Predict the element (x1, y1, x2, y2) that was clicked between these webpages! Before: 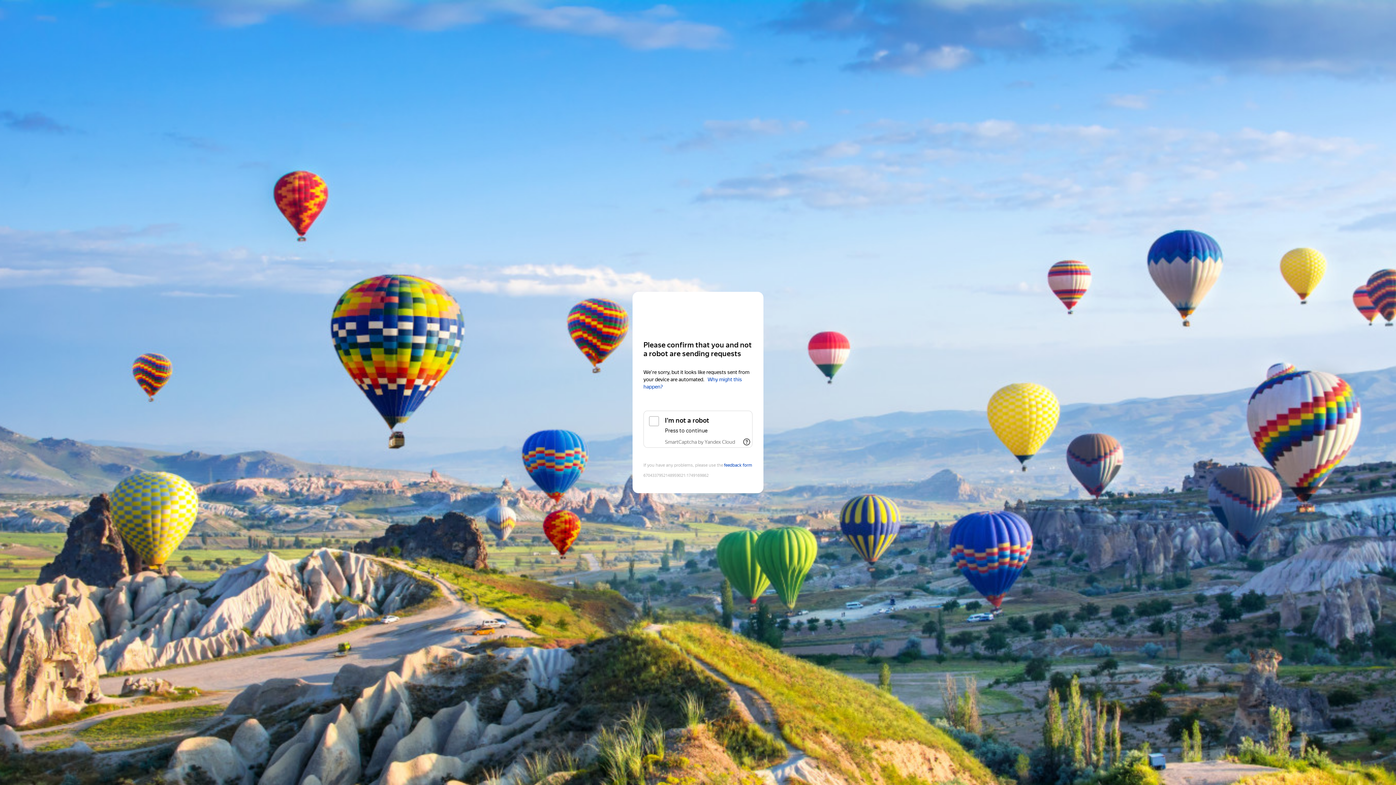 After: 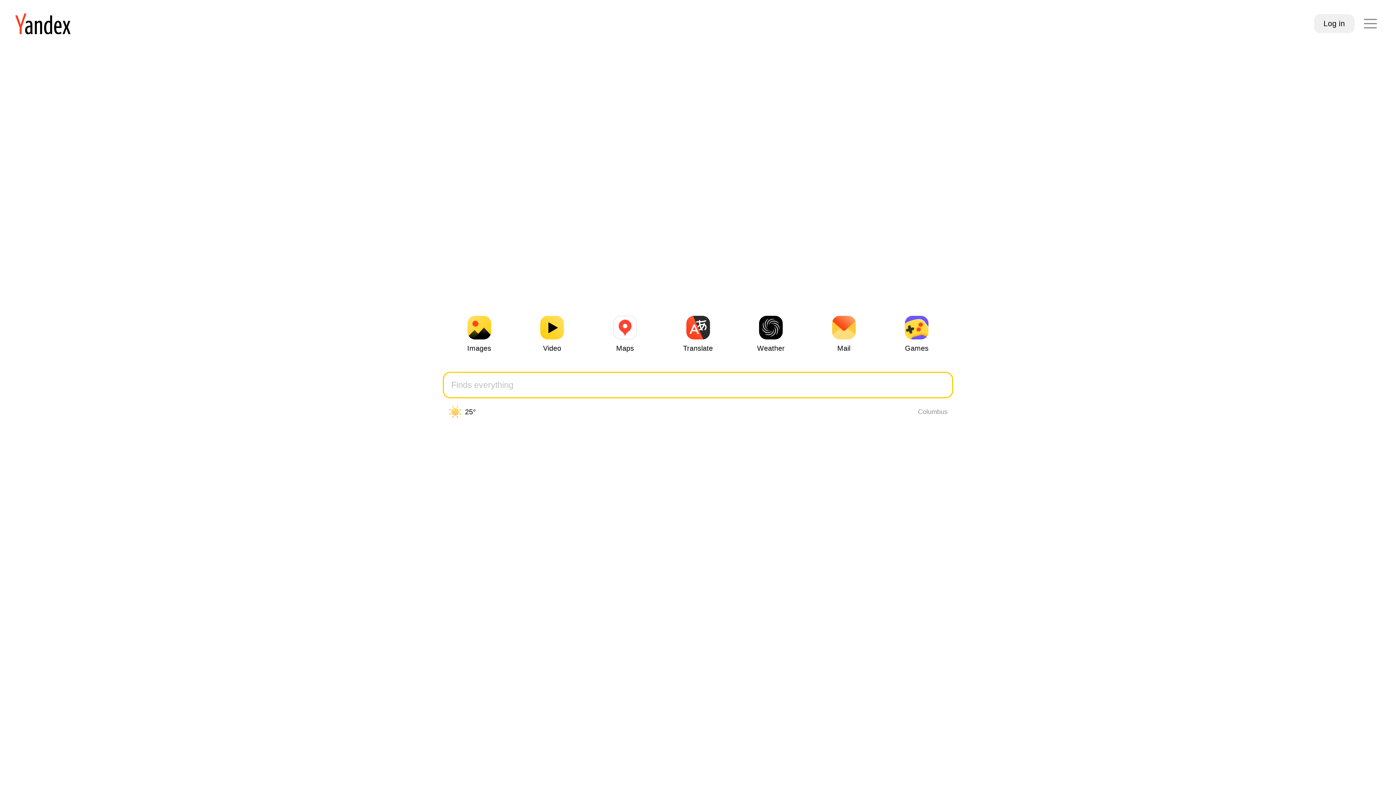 Action: bbox: (643, 306, 752, 319) label: Yandex